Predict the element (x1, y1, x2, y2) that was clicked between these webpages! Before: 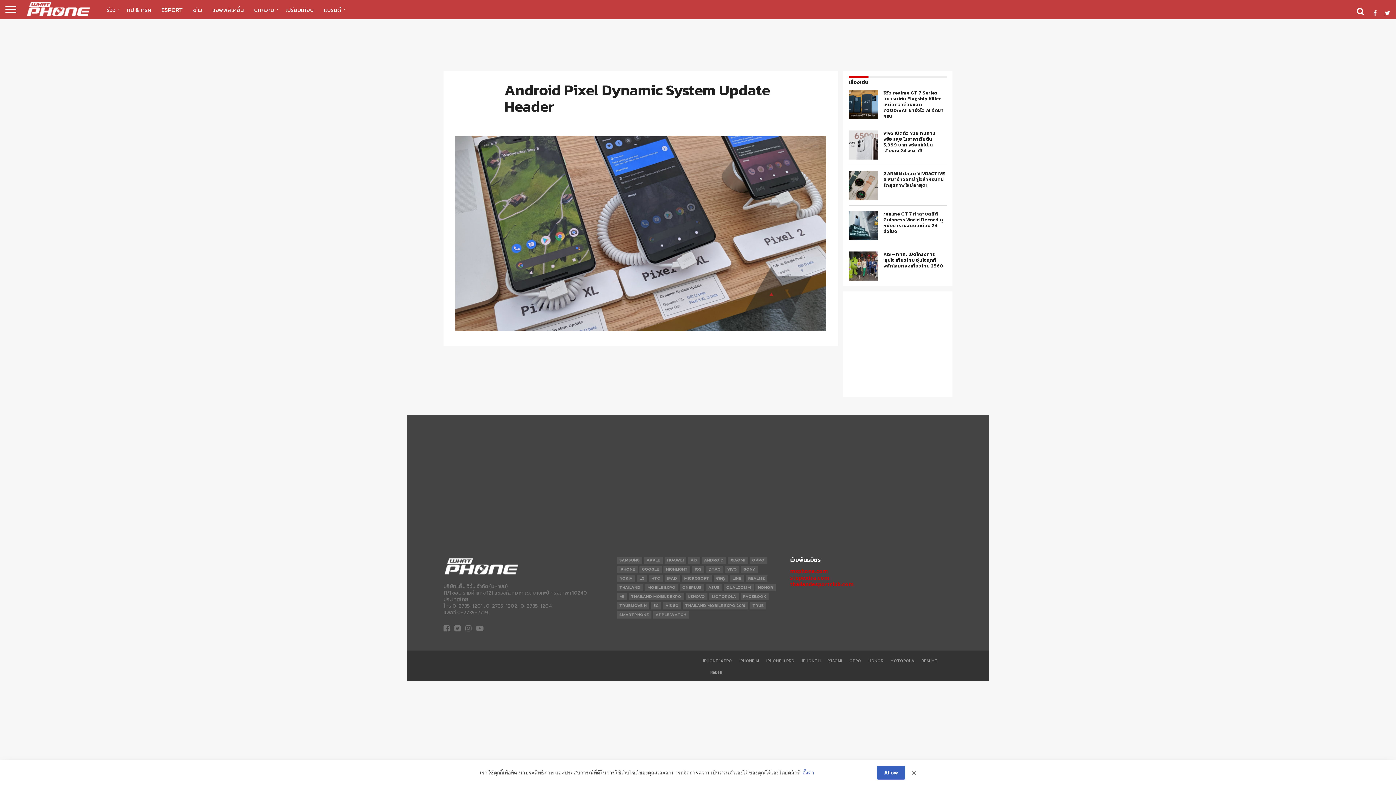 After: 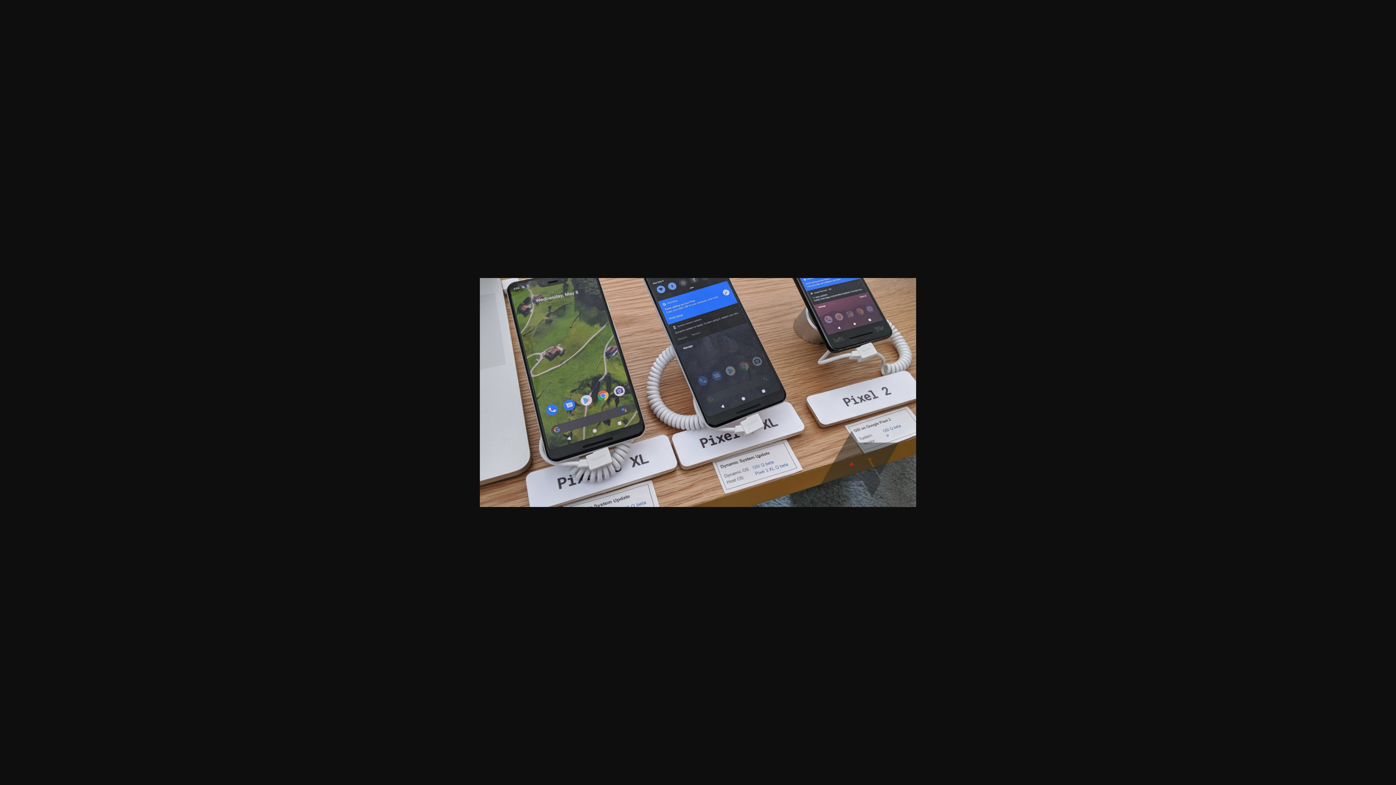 Action: bbox: (455, 325, 826, 332)